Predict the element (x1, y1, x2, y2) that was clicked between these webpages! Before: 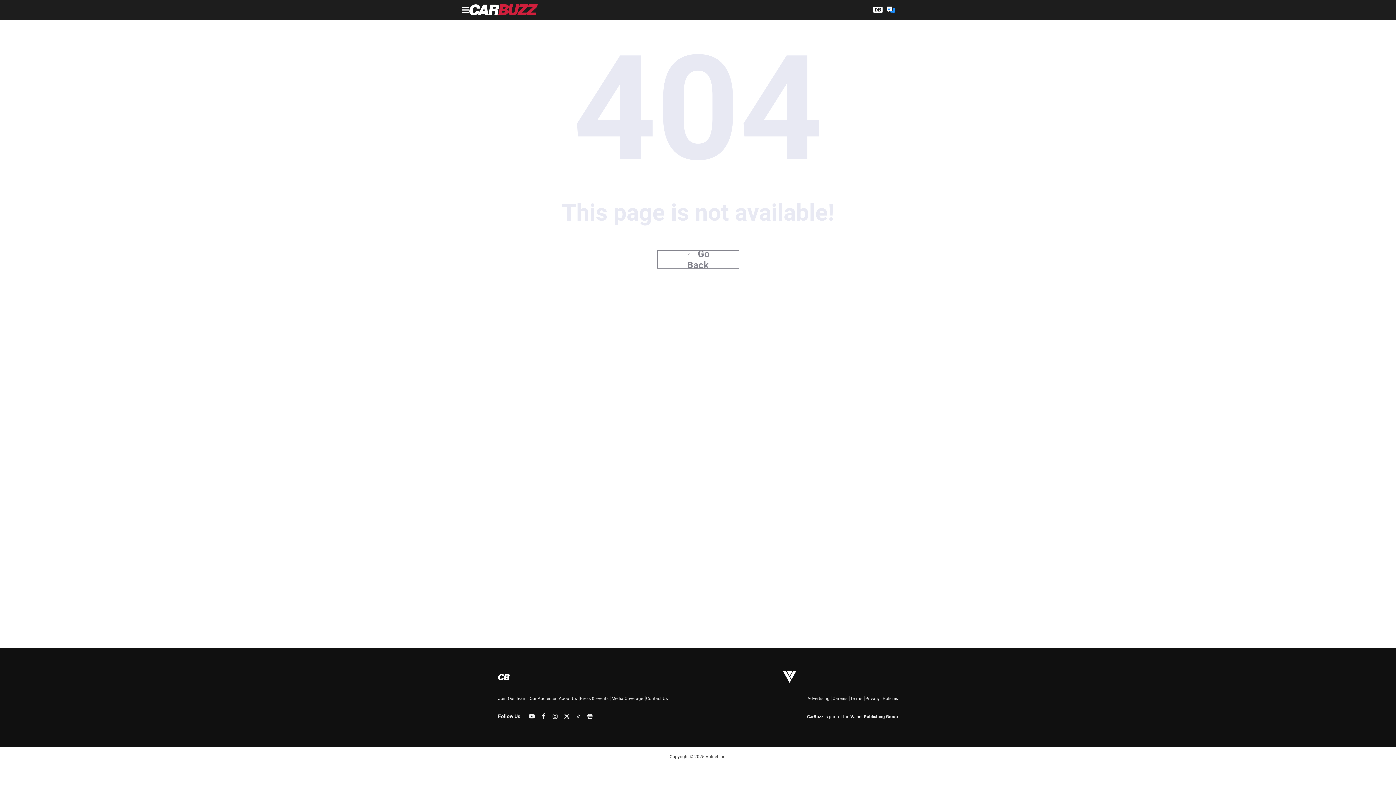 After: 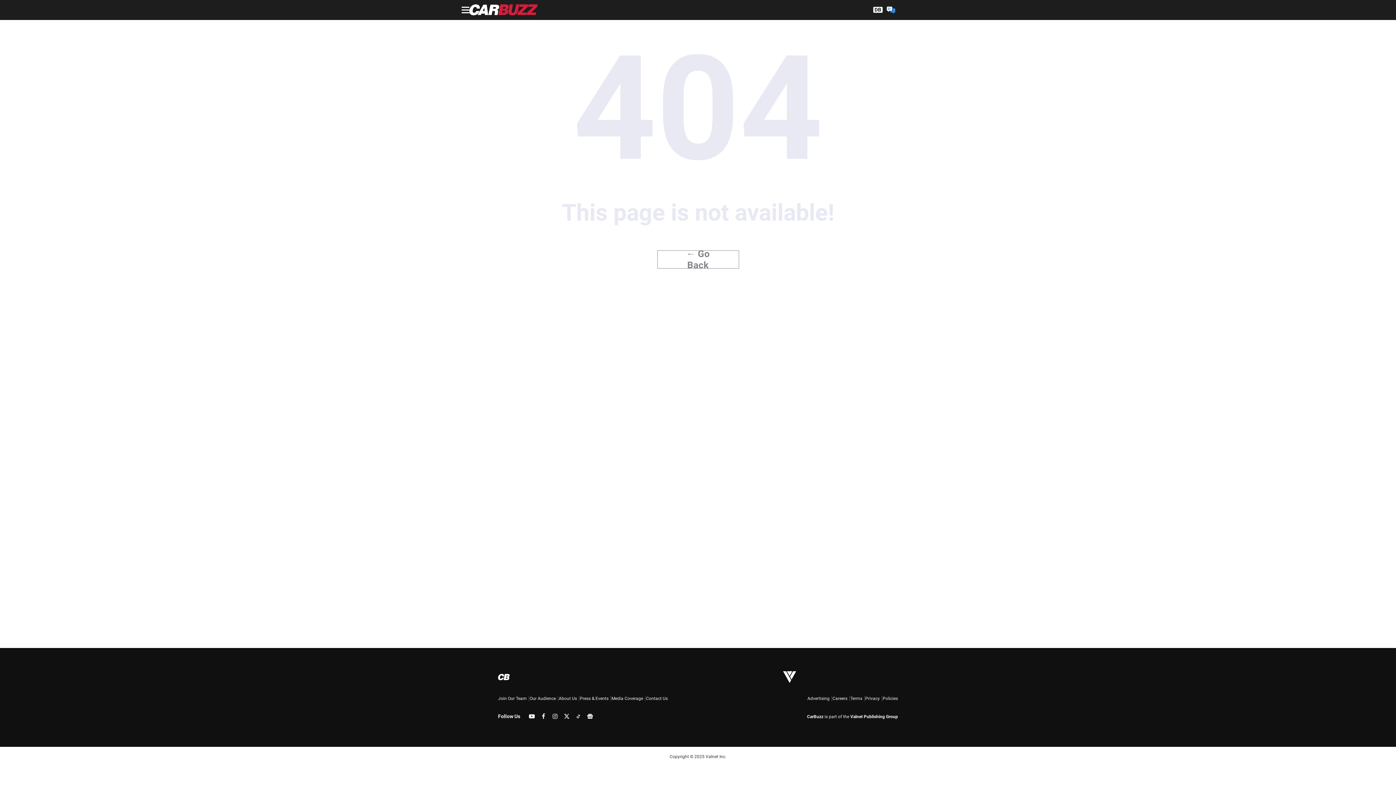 Action: bbox: (783, 671, 796, 683)